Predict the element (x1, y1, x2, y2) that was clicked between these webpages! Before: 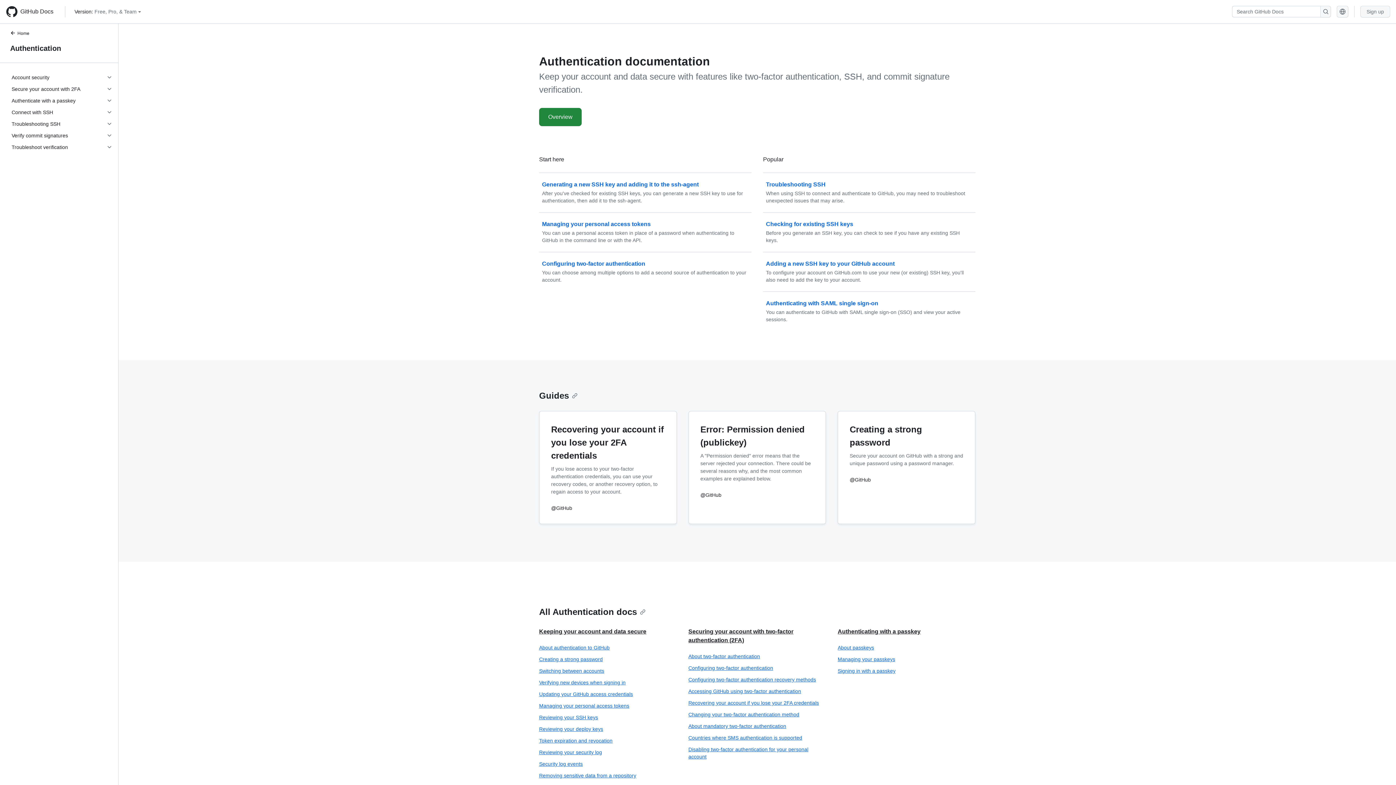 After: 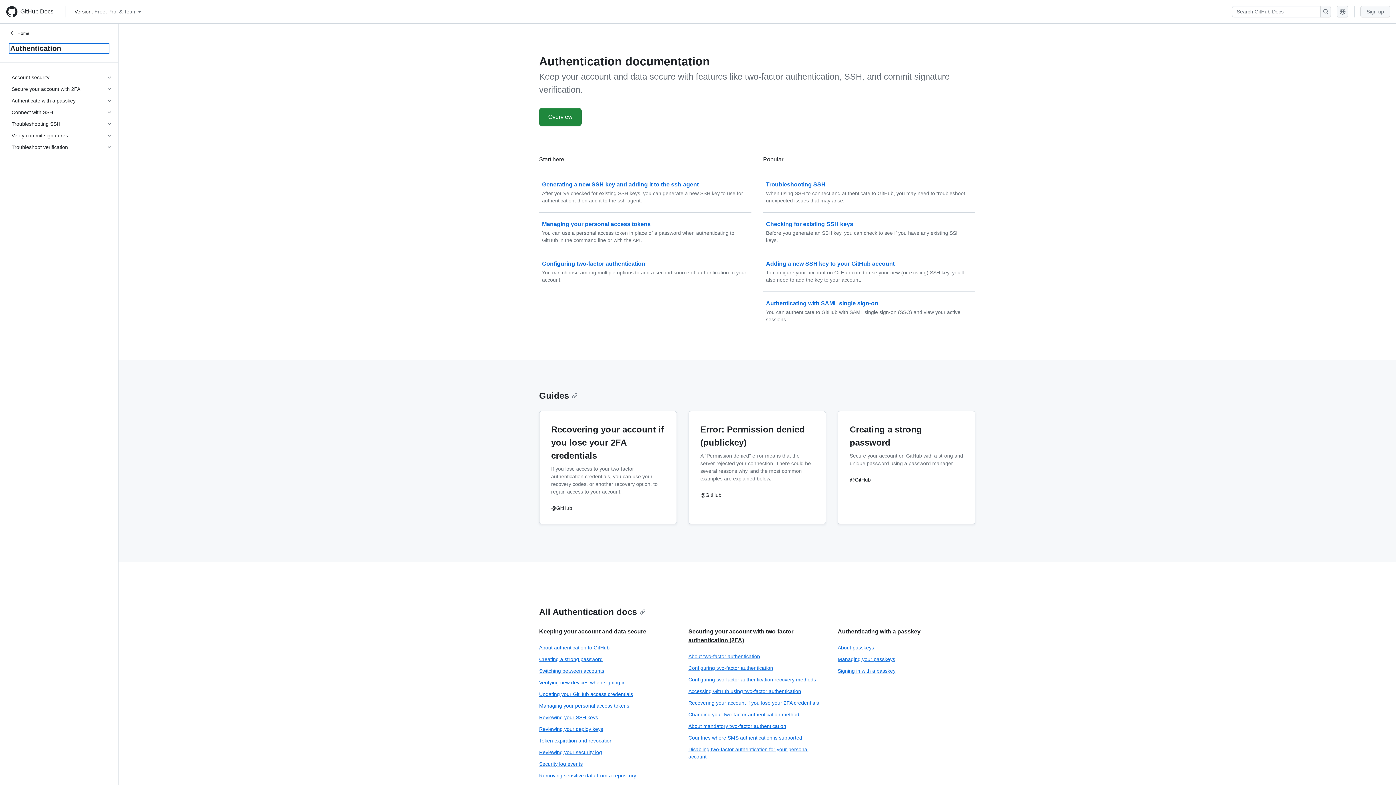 Action: label: Authentication bbox: (8, 42, 109, 53)